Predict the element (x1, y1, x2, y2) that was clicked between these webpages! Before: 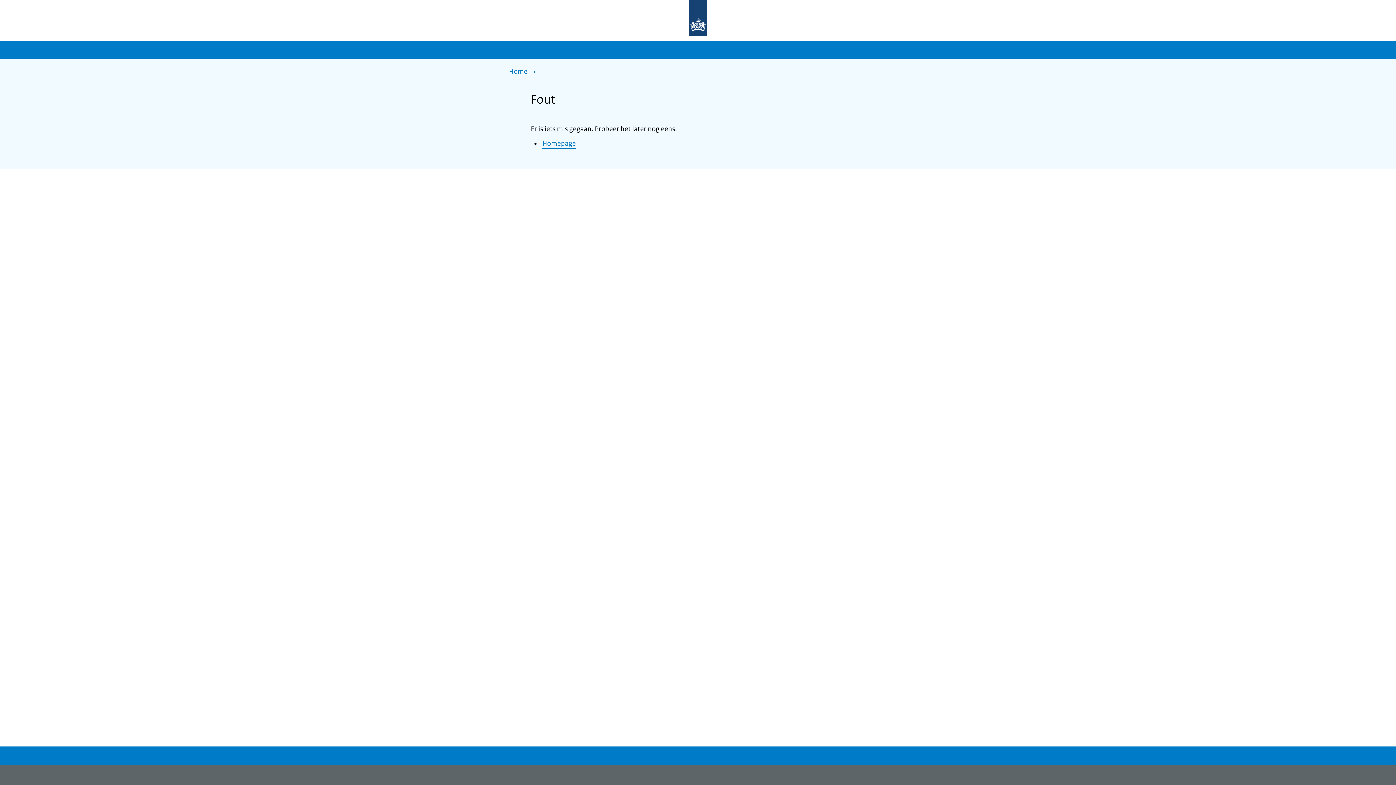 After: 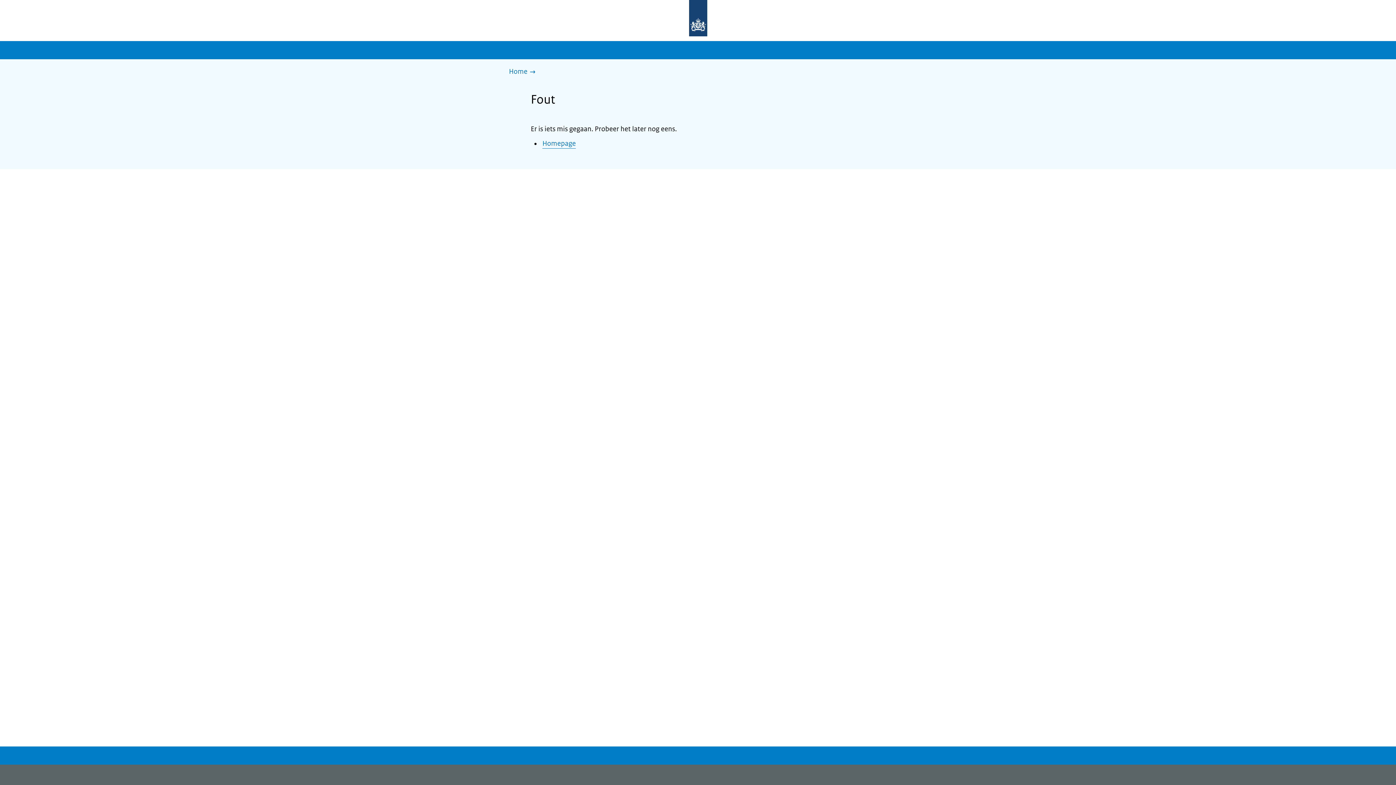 Action: label: Home bbox: (509, 66, 539, 77)